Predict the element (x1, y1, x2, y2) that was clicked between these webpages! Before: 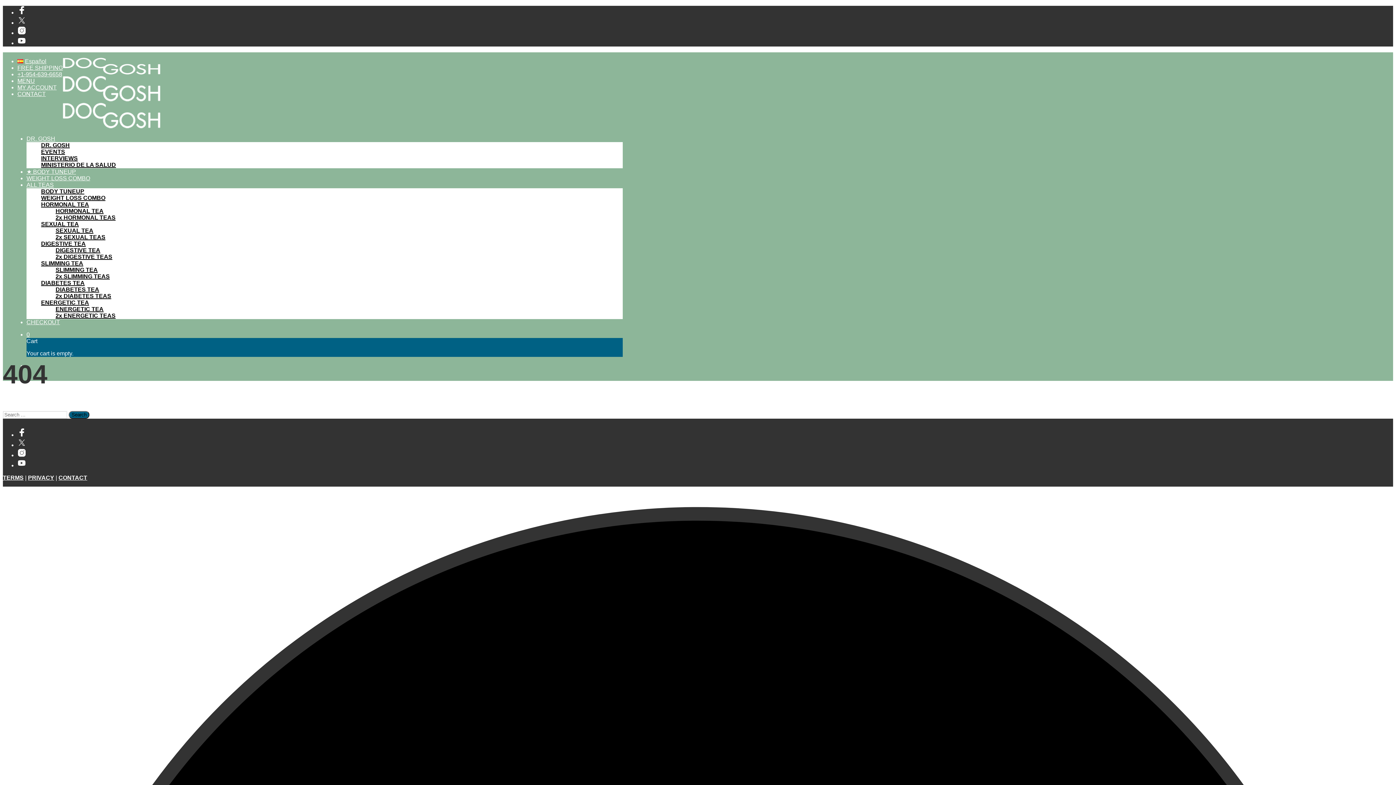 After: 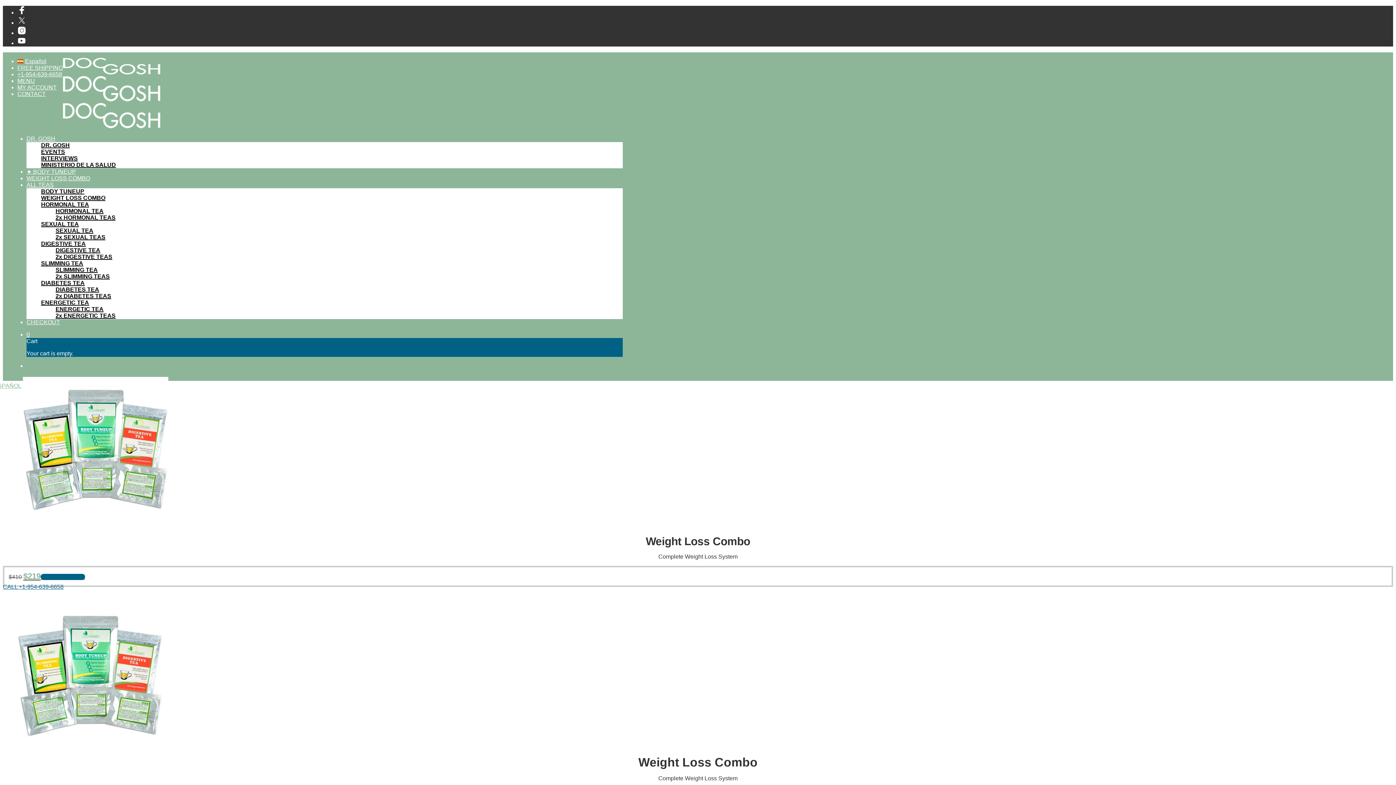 Action: bbox: (26, 175, 90, 181) label: WEIGHT LOSS COMBO